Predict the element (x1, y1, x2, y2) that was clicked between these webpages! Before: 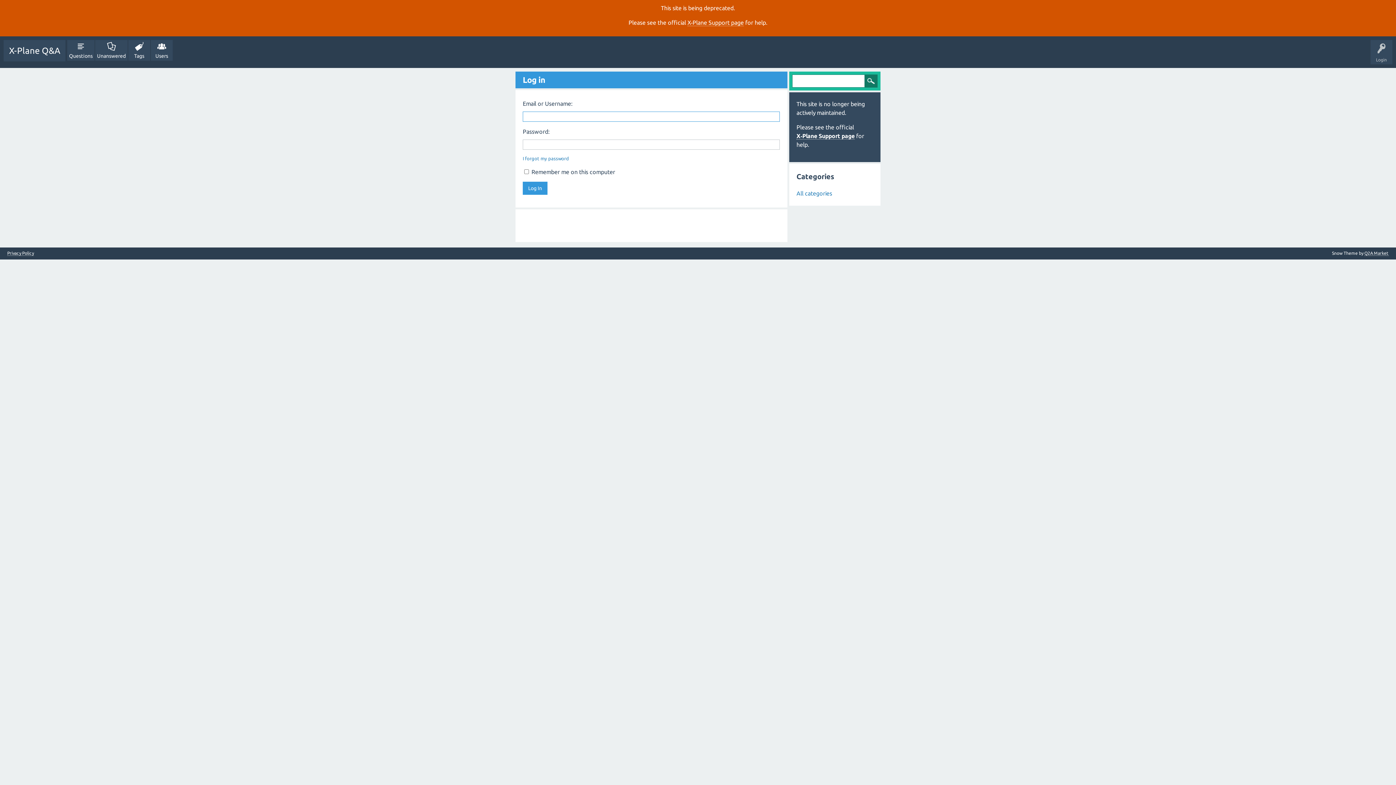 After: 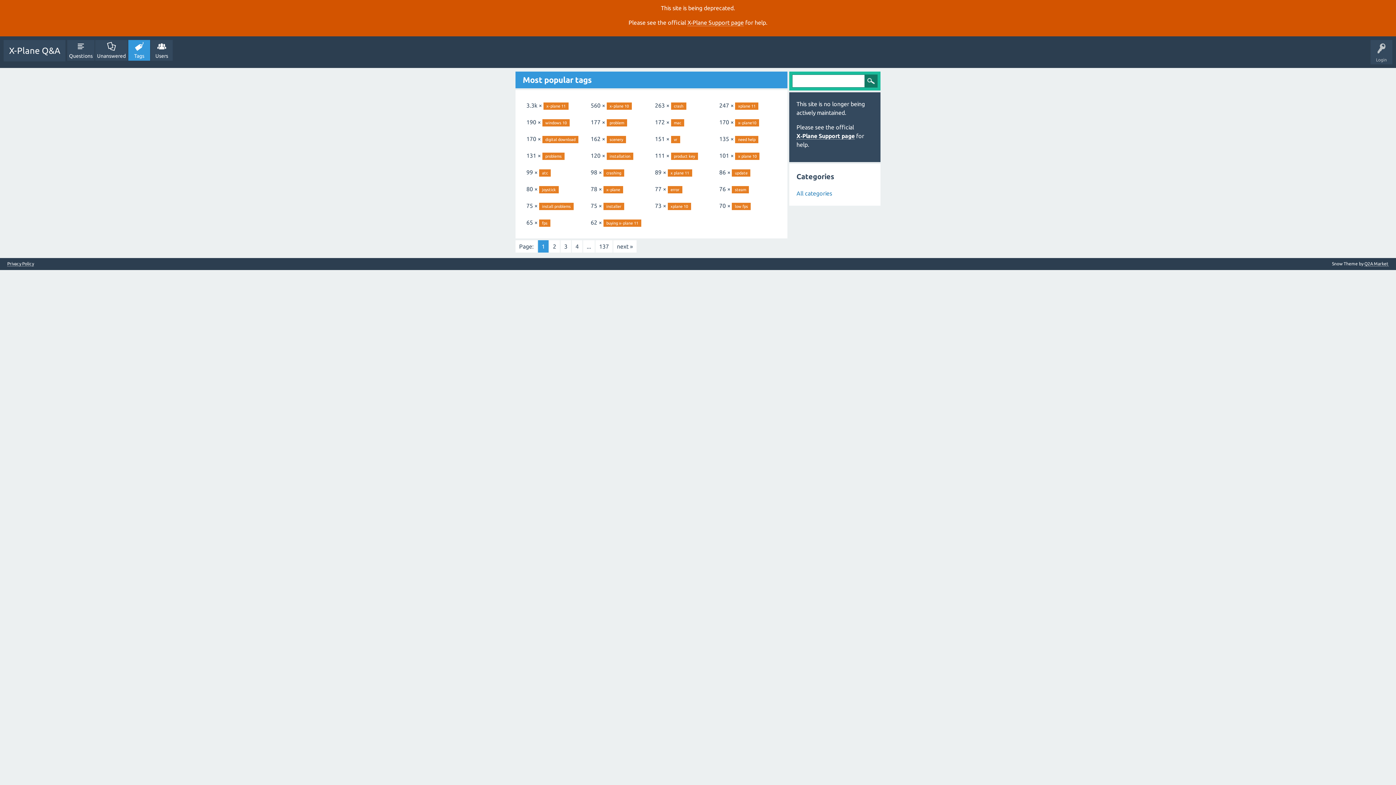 Action: label: Tags bbox: (128, 40, 150, 60)